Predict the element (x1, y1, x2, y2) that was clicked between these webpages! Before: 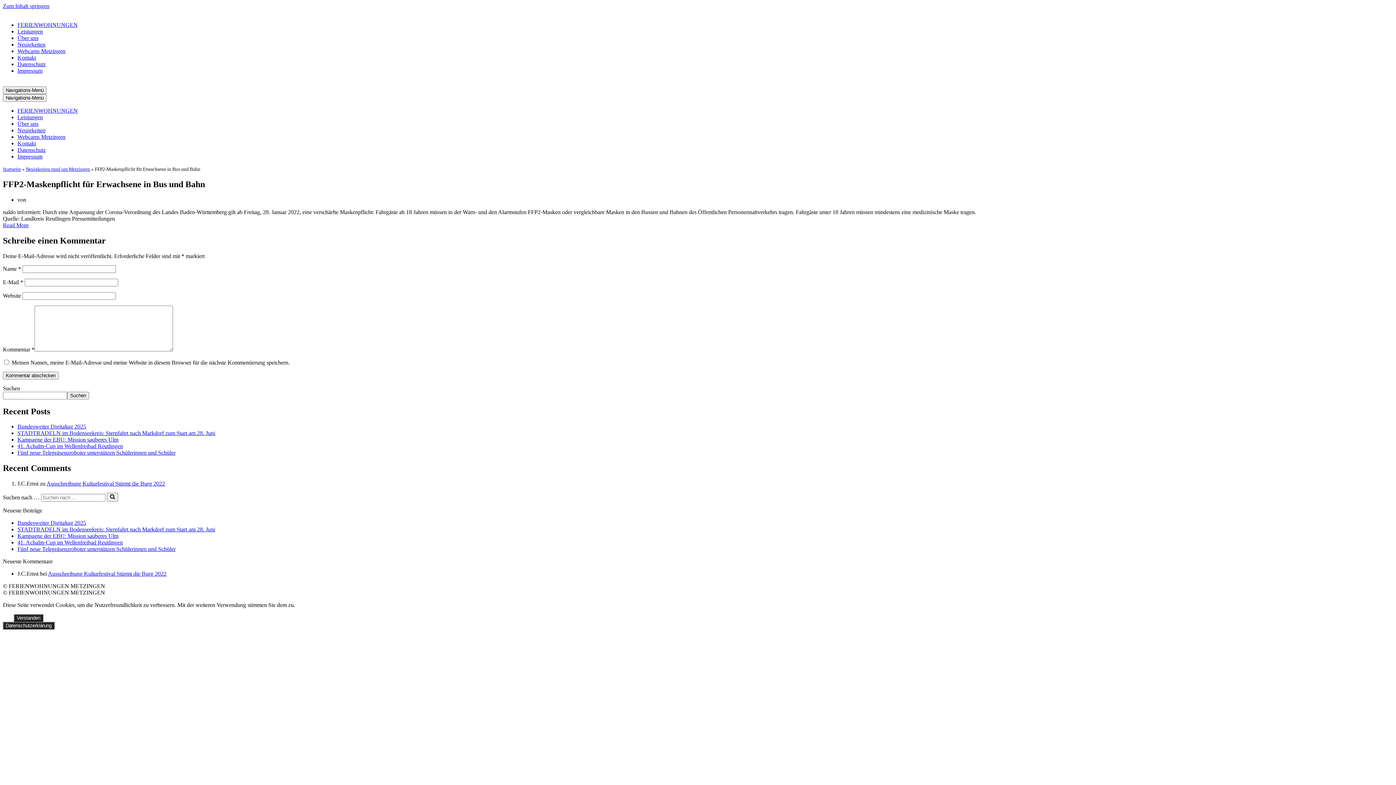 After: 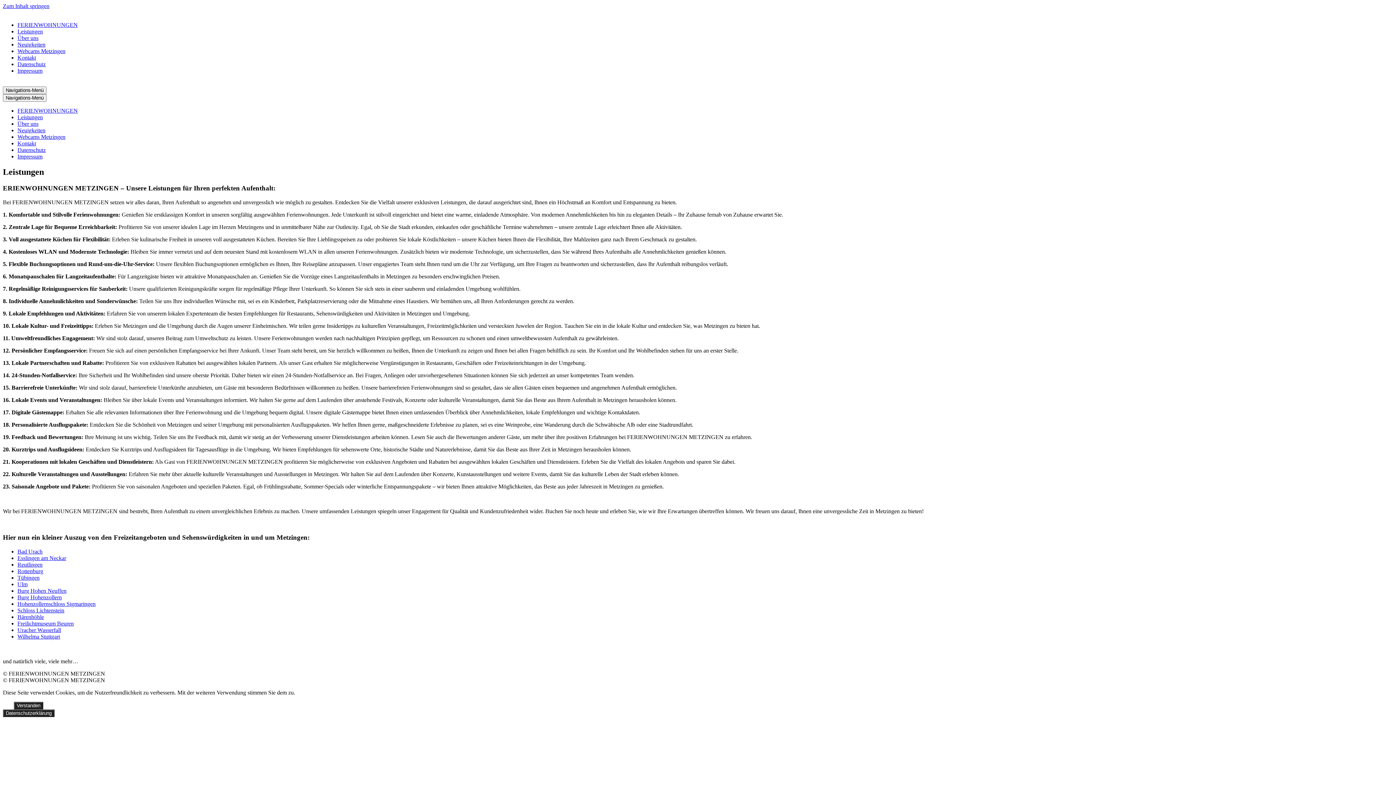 Action: label: Leistungen bbox: (17, 28, 42, 34)